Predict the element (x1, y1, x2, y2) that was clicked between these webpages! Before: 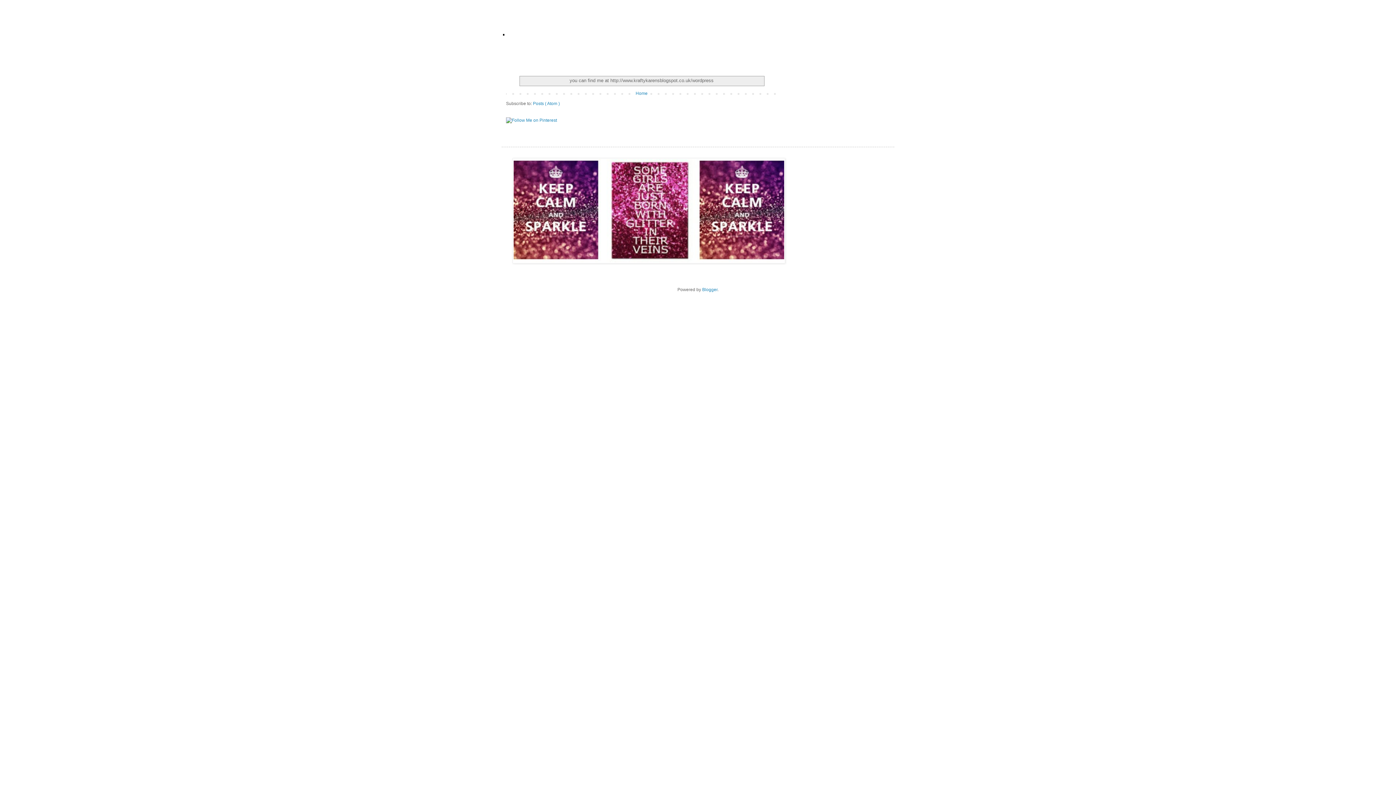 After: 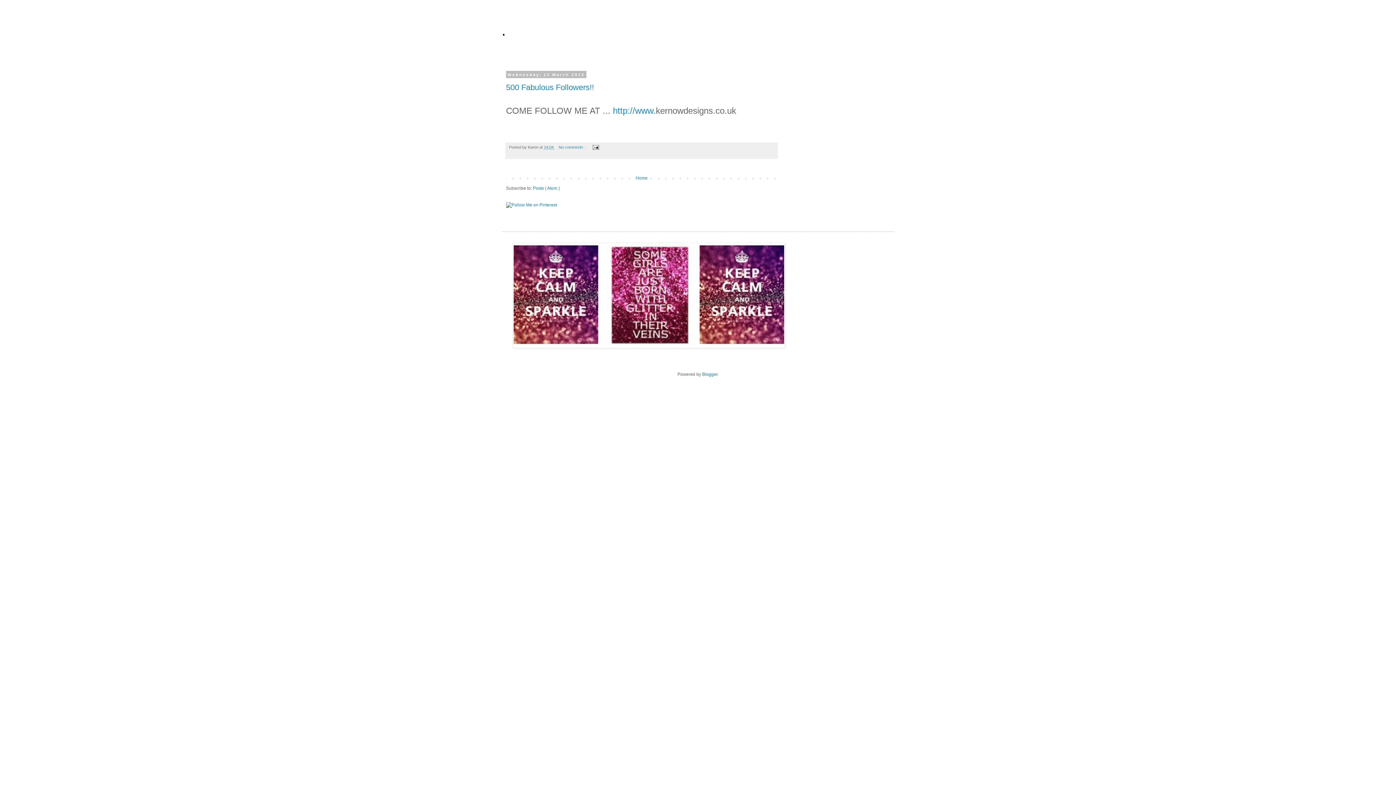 Action: bbox: (501, 22, 505, 38) label: .